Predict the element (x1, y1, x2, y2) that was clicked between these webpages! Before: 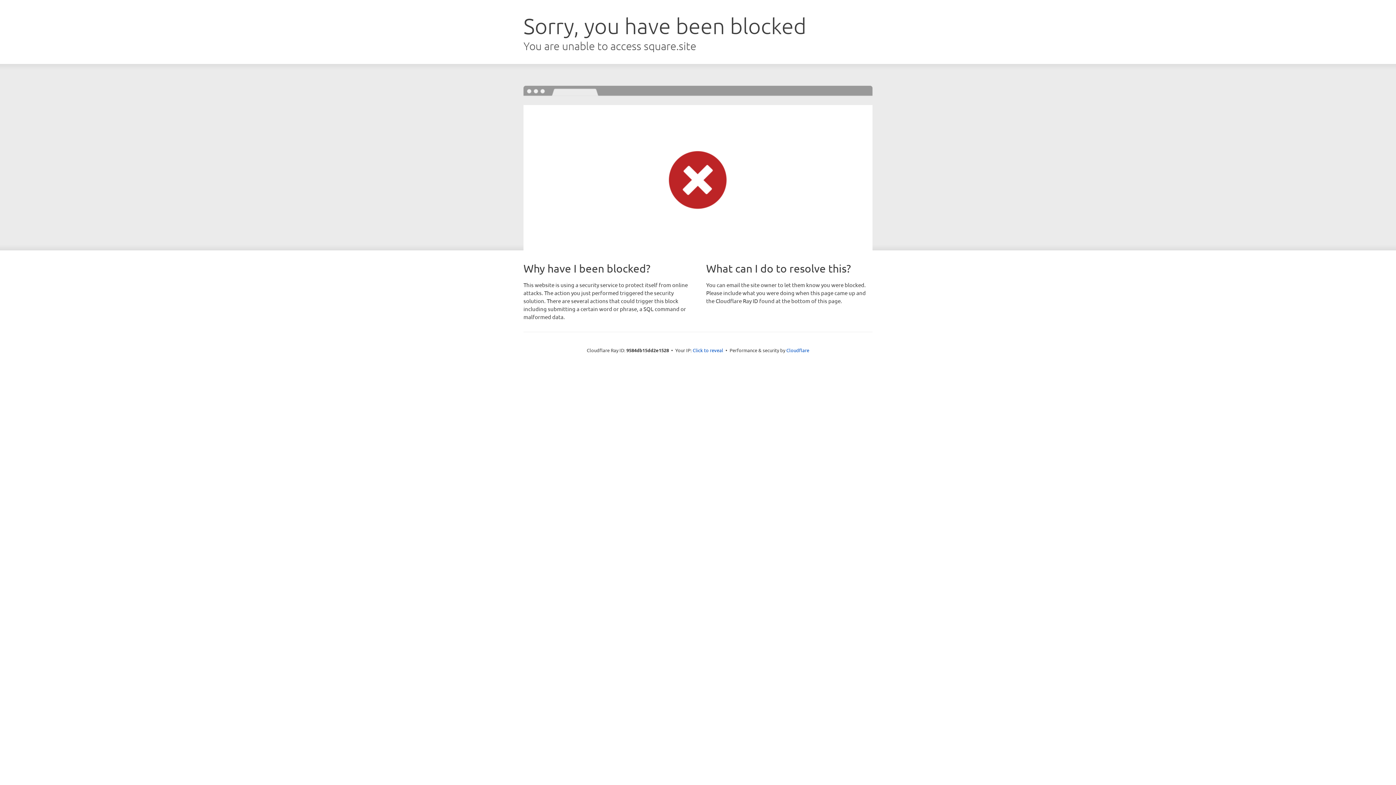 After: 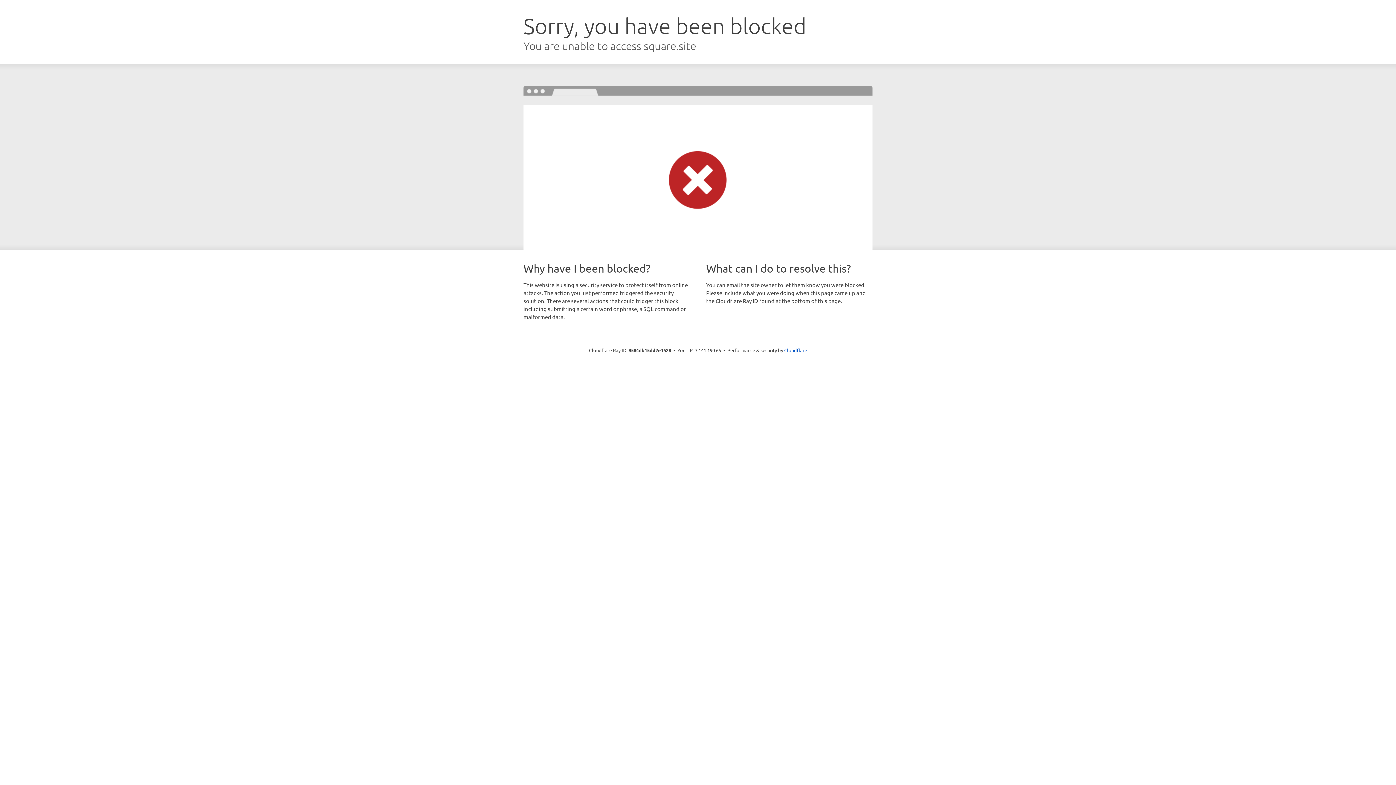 Action: label: Click to reveal bbox: (692, 346, 723, 353)